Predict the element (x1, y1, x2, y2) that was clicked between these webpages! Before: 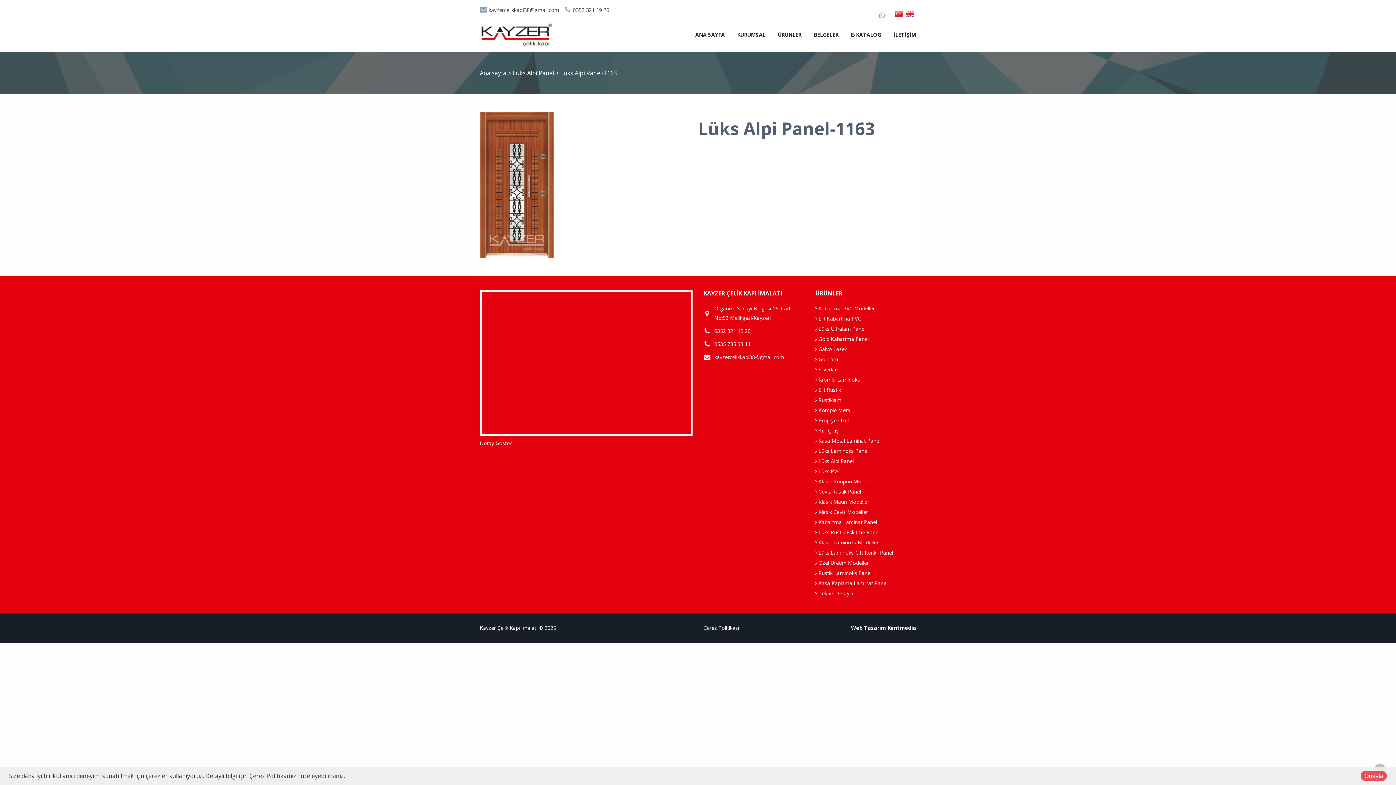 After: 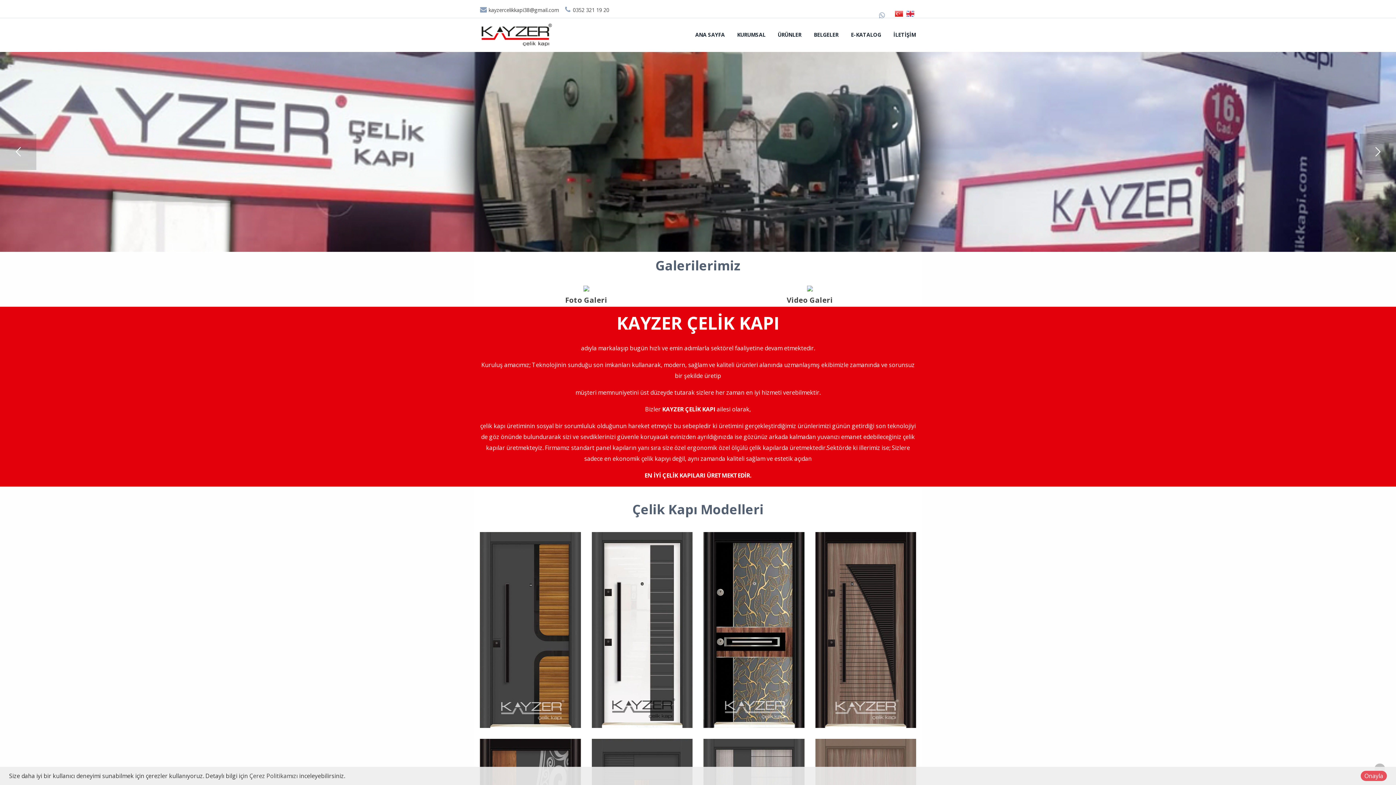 Action: bbox: (480, 31, 585, 37)